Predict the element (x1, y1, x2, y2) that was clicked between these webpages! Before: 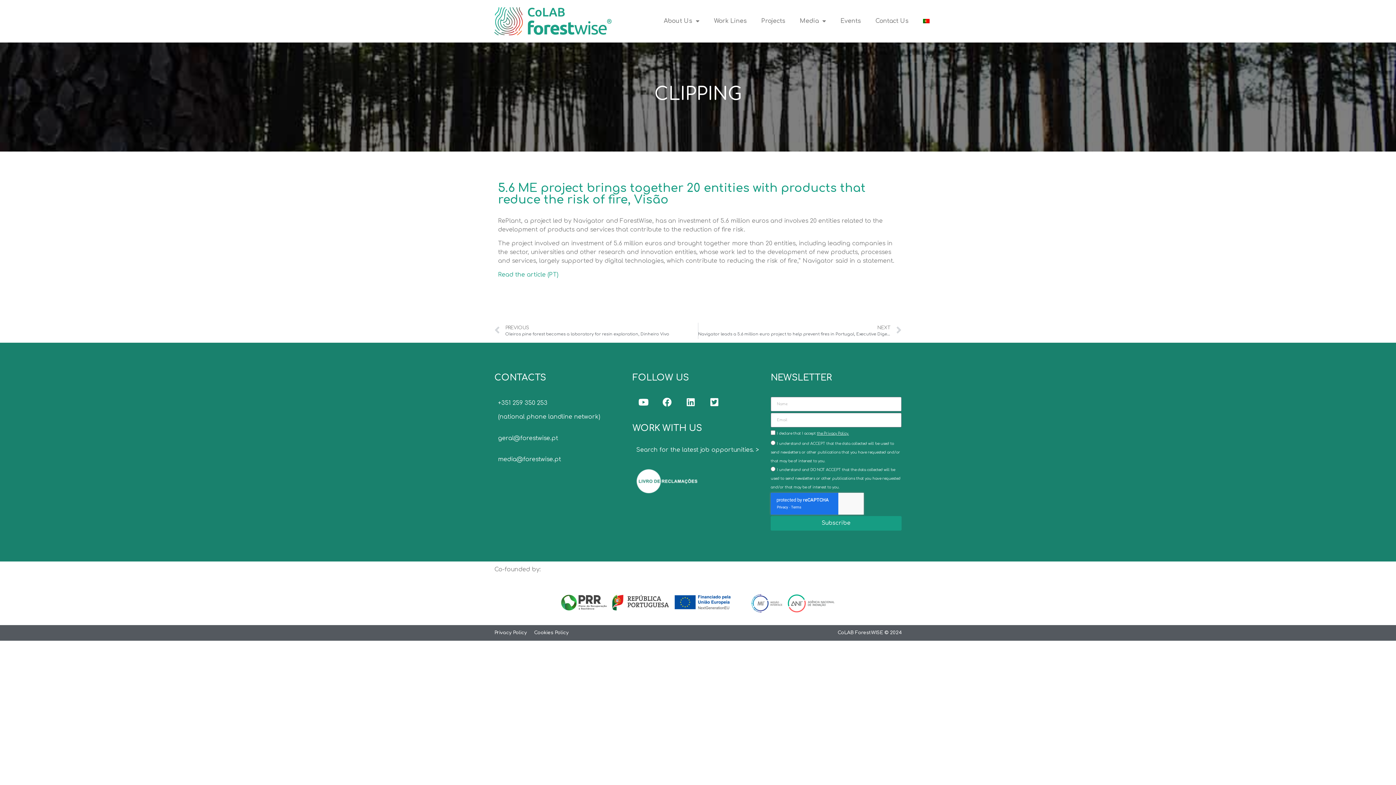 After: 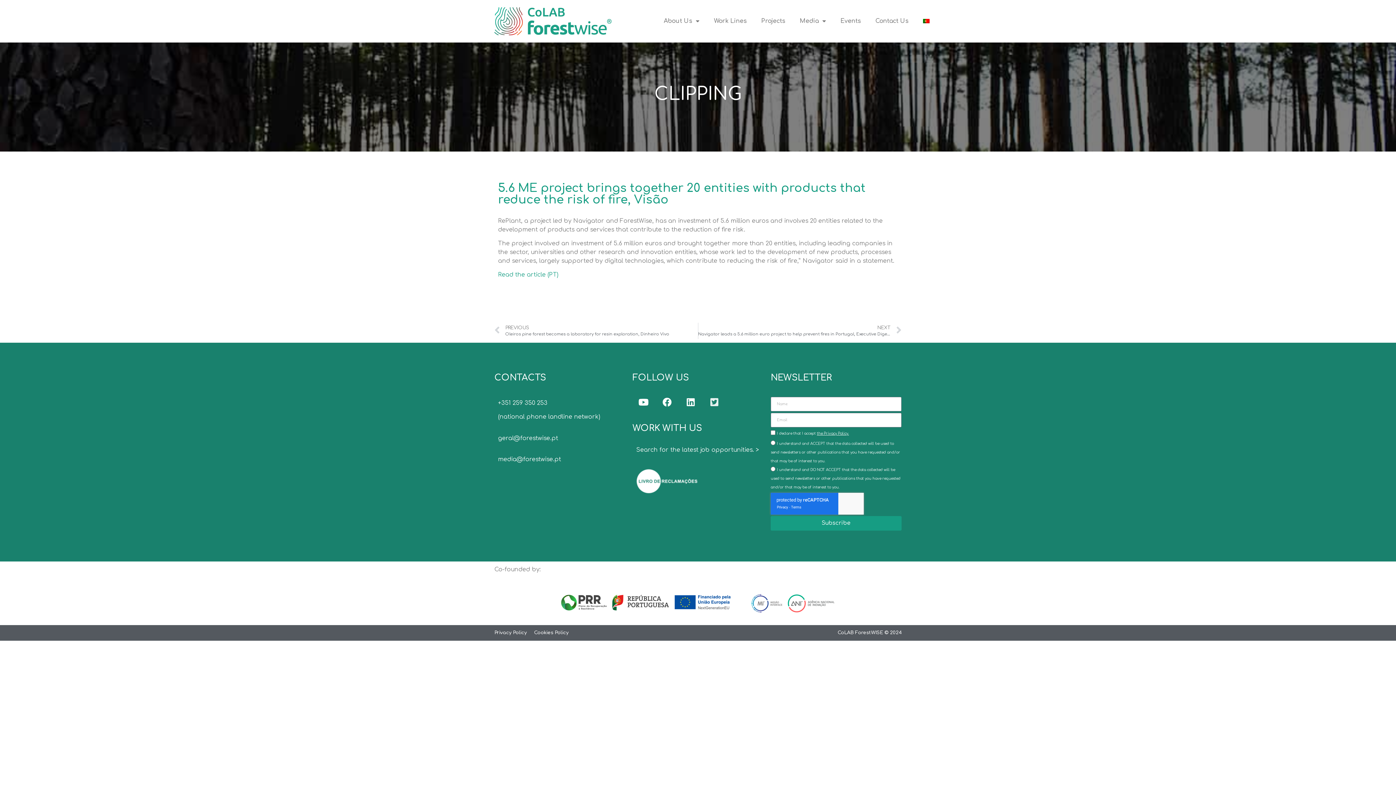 Action: bbox: (707, 395, 721, 409) label: Twitter-square